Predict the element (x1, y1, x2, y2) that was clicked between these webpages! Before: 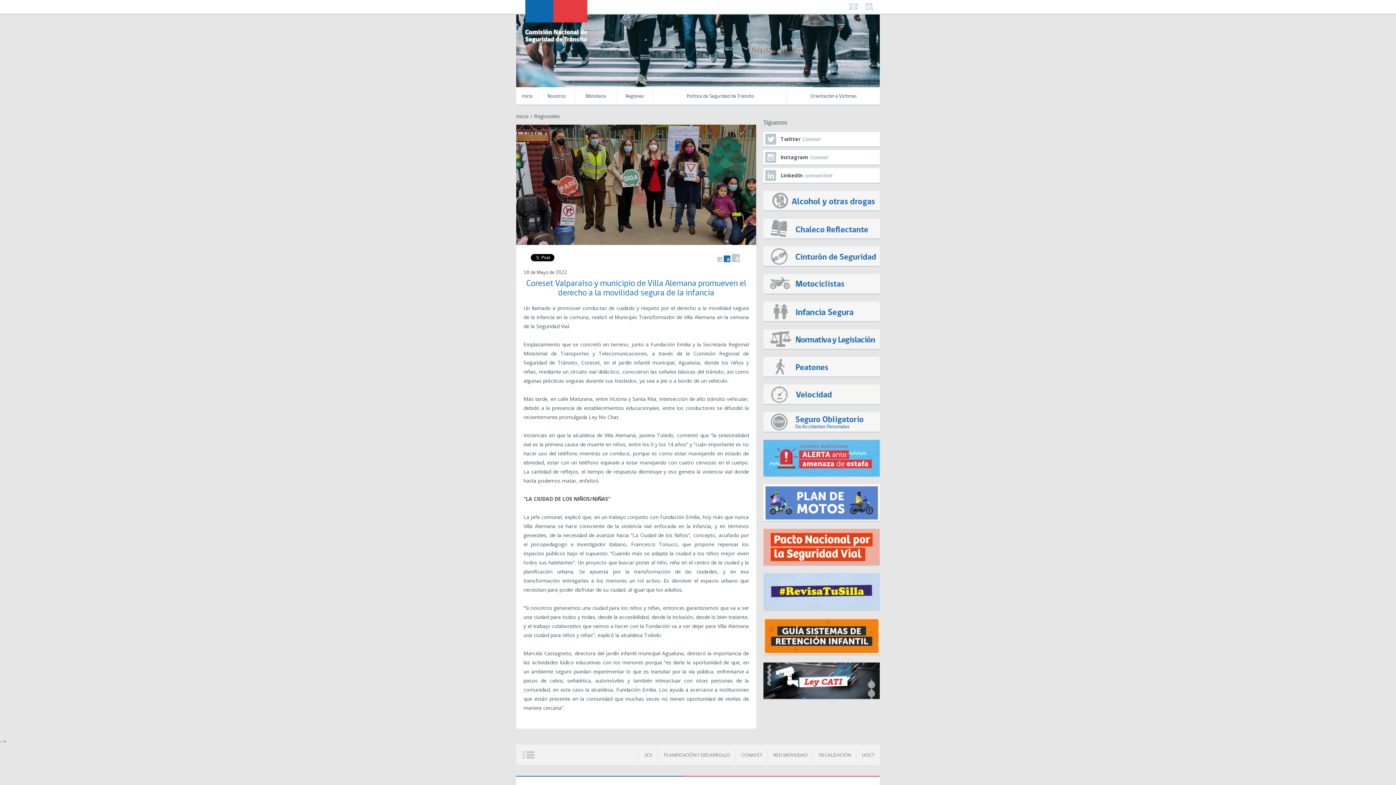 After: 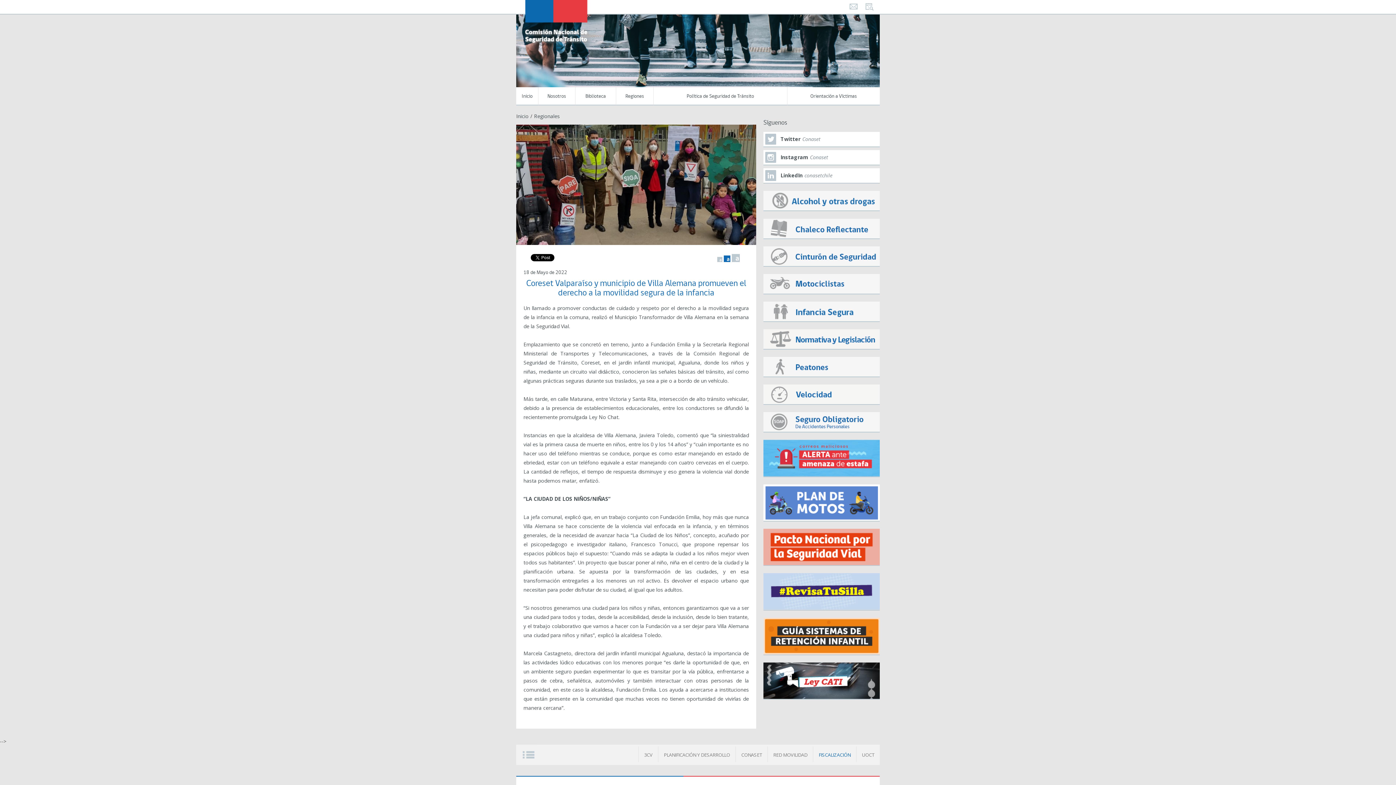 Action: bbox: (813, 746, 856, 762) label: FISCALIZACIÓN